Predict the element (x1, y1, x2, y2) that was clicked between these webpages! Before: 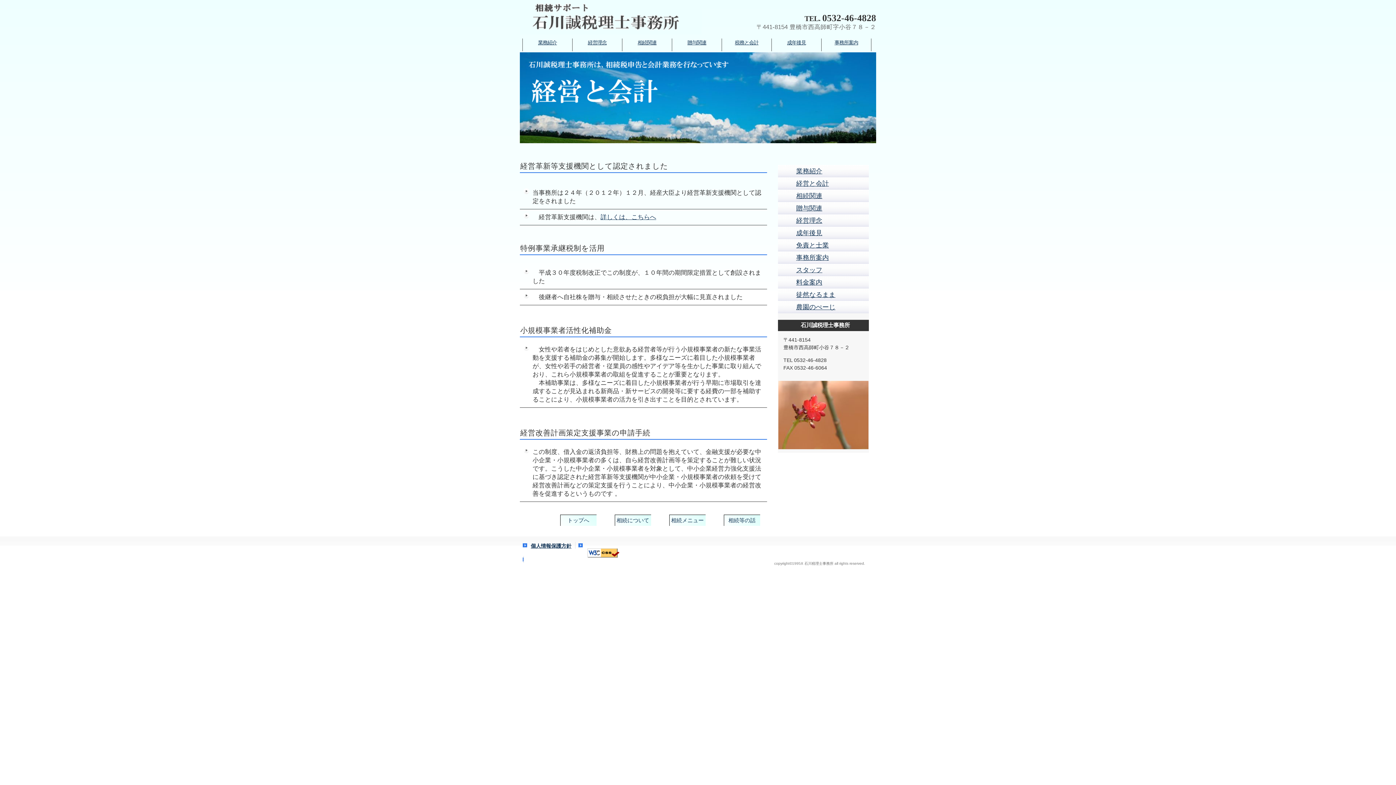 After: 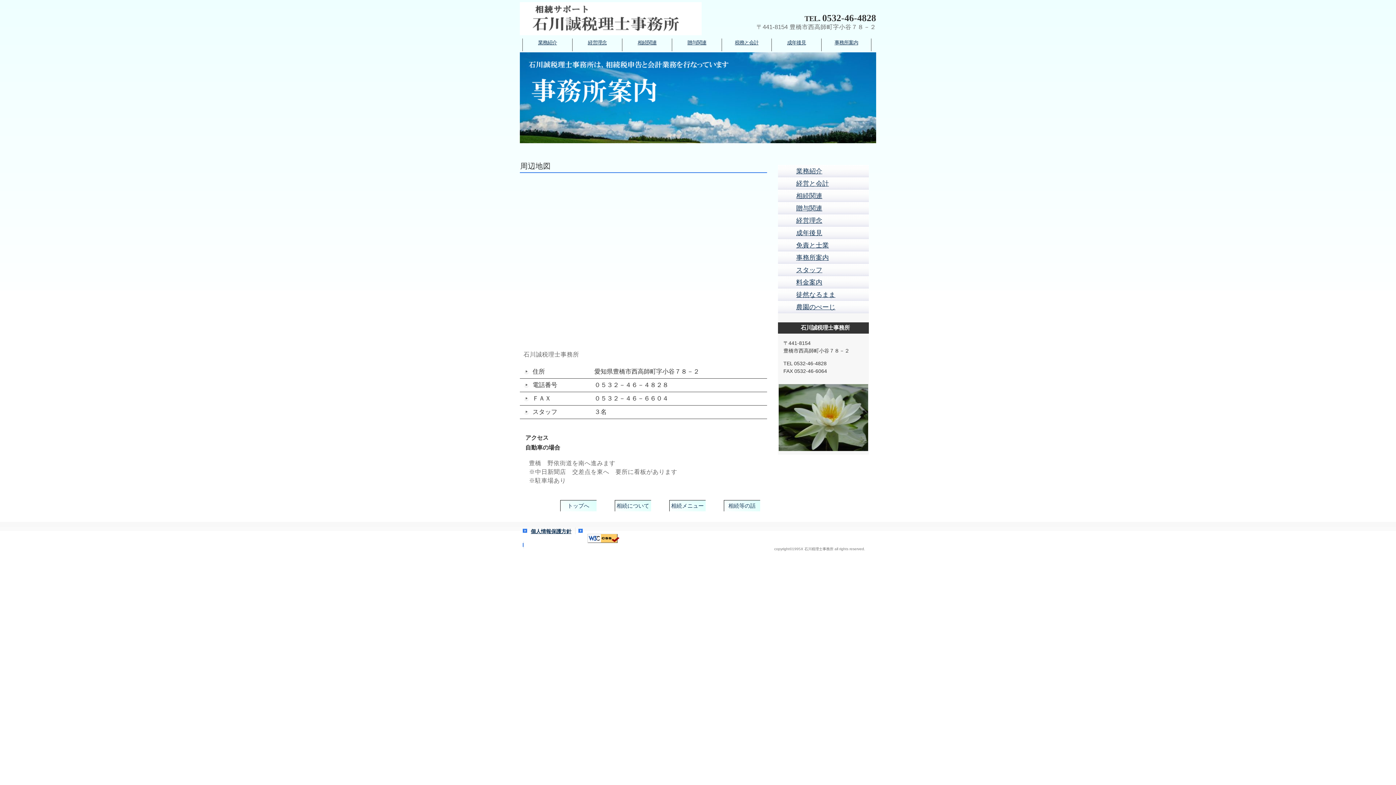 Action: bbox: (821, 38, 871, 51) label: 事務所案内